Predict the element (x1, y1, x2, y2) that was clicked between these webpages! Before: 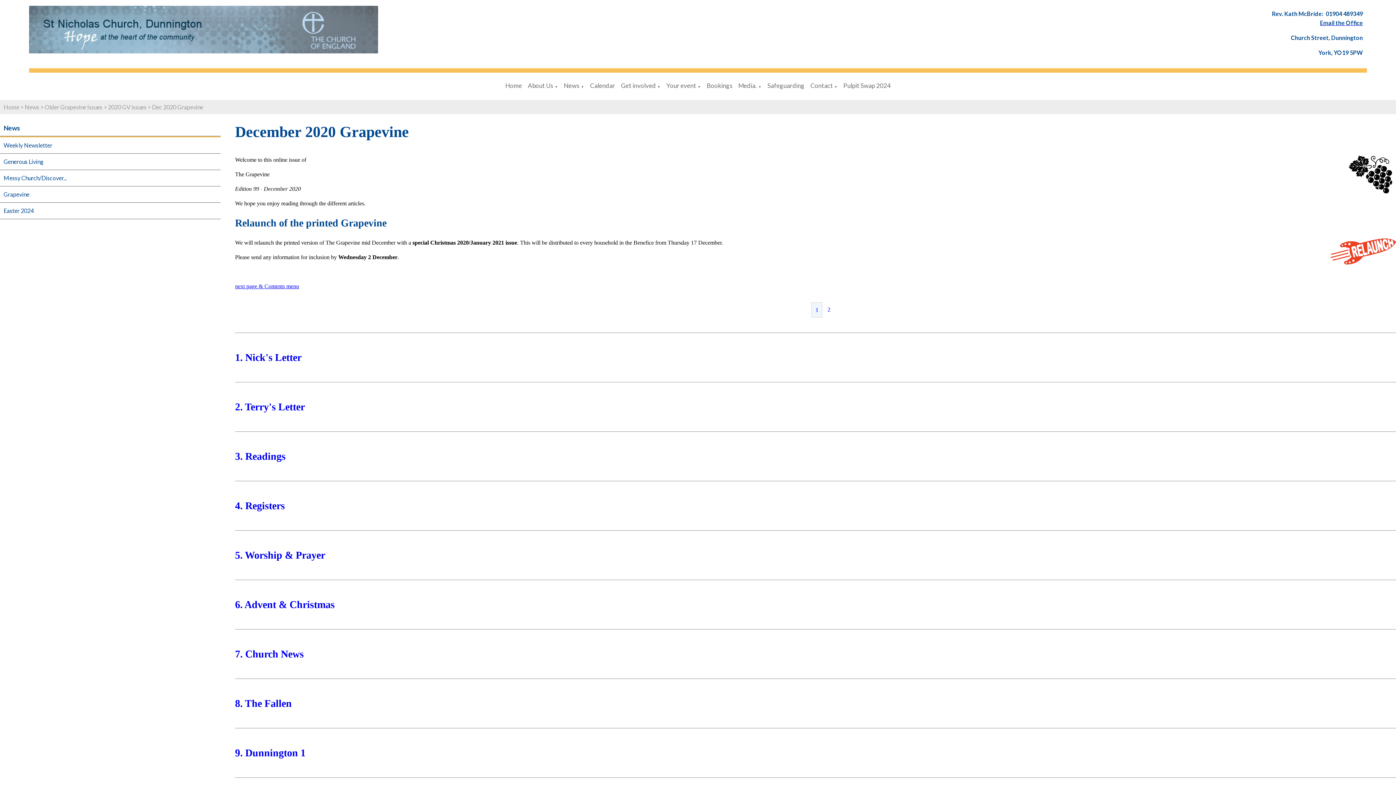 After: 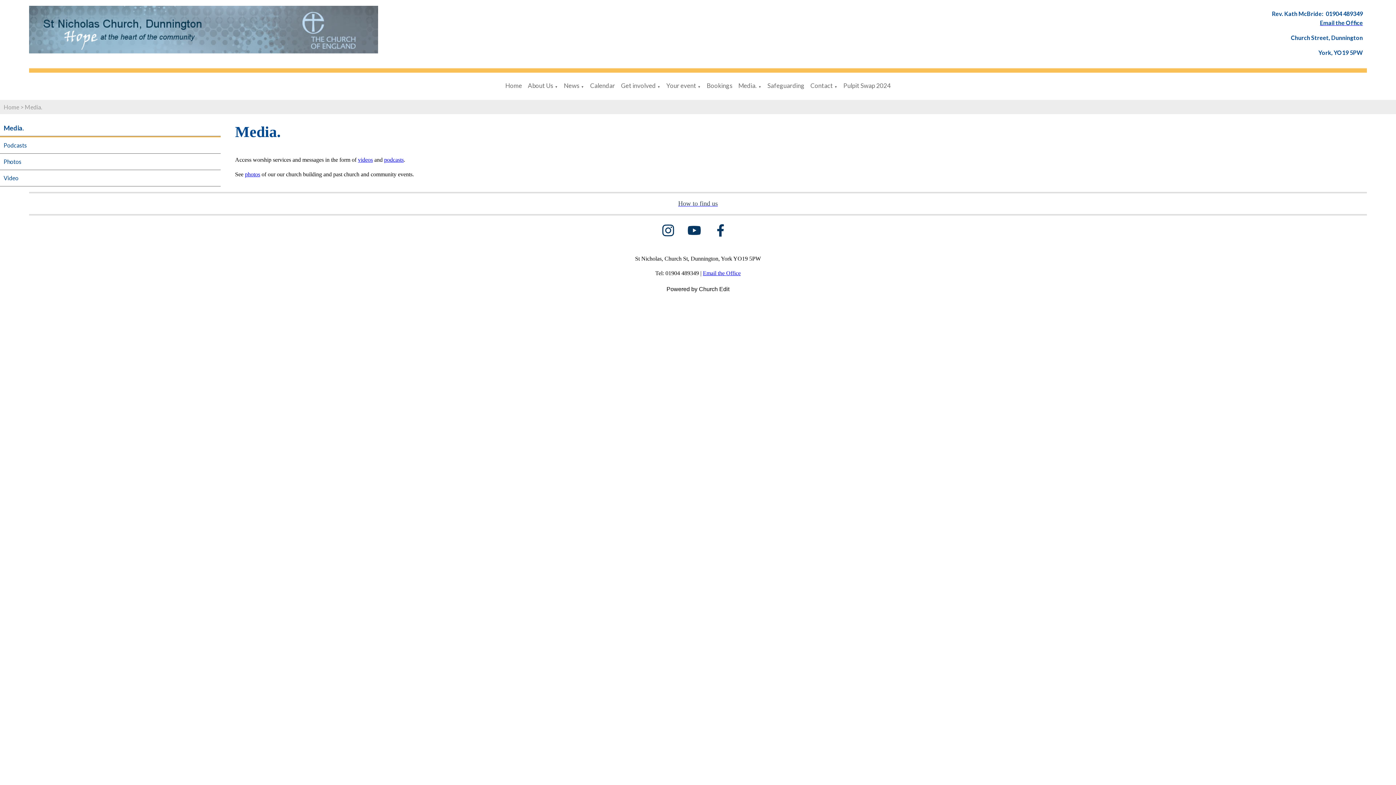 Action: bbox: (738, 81, 757, 89) label: Media.